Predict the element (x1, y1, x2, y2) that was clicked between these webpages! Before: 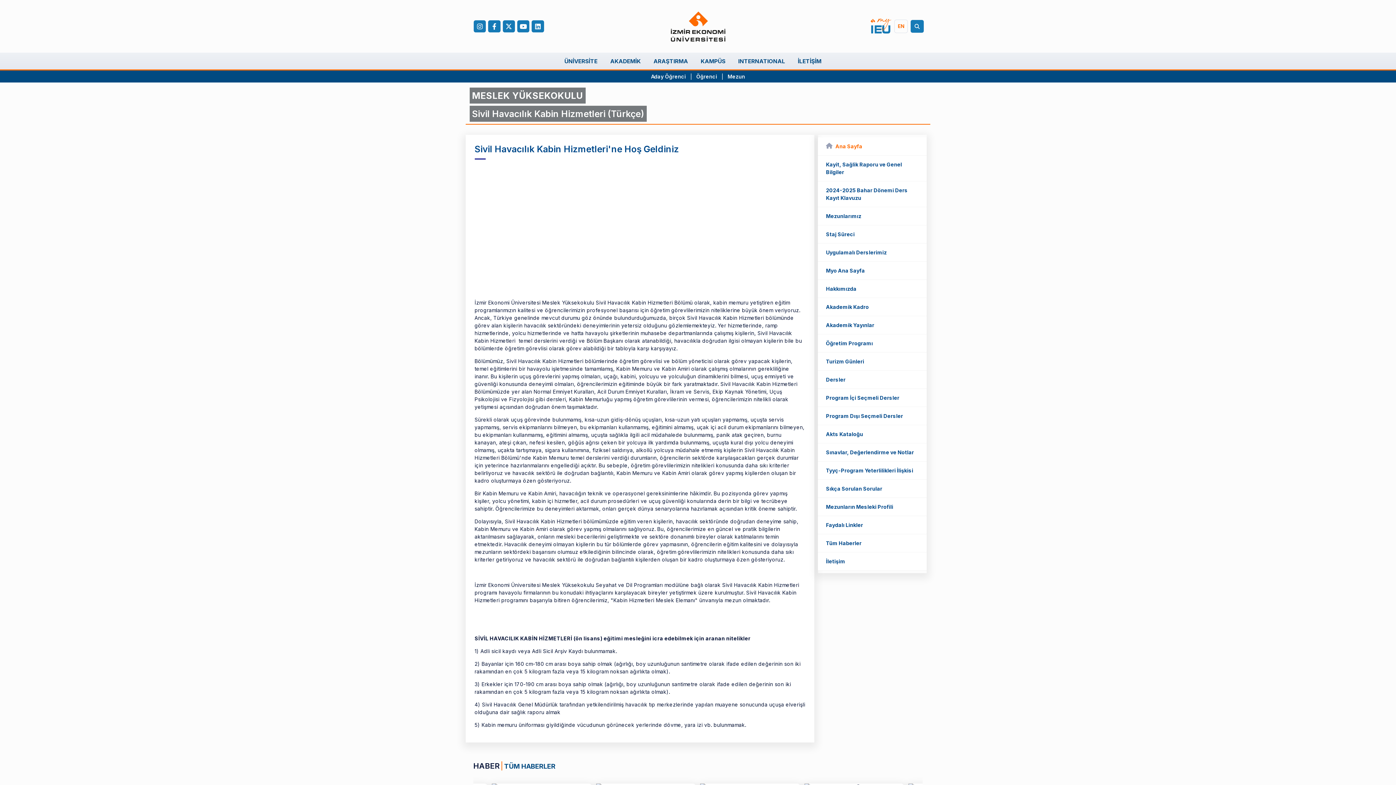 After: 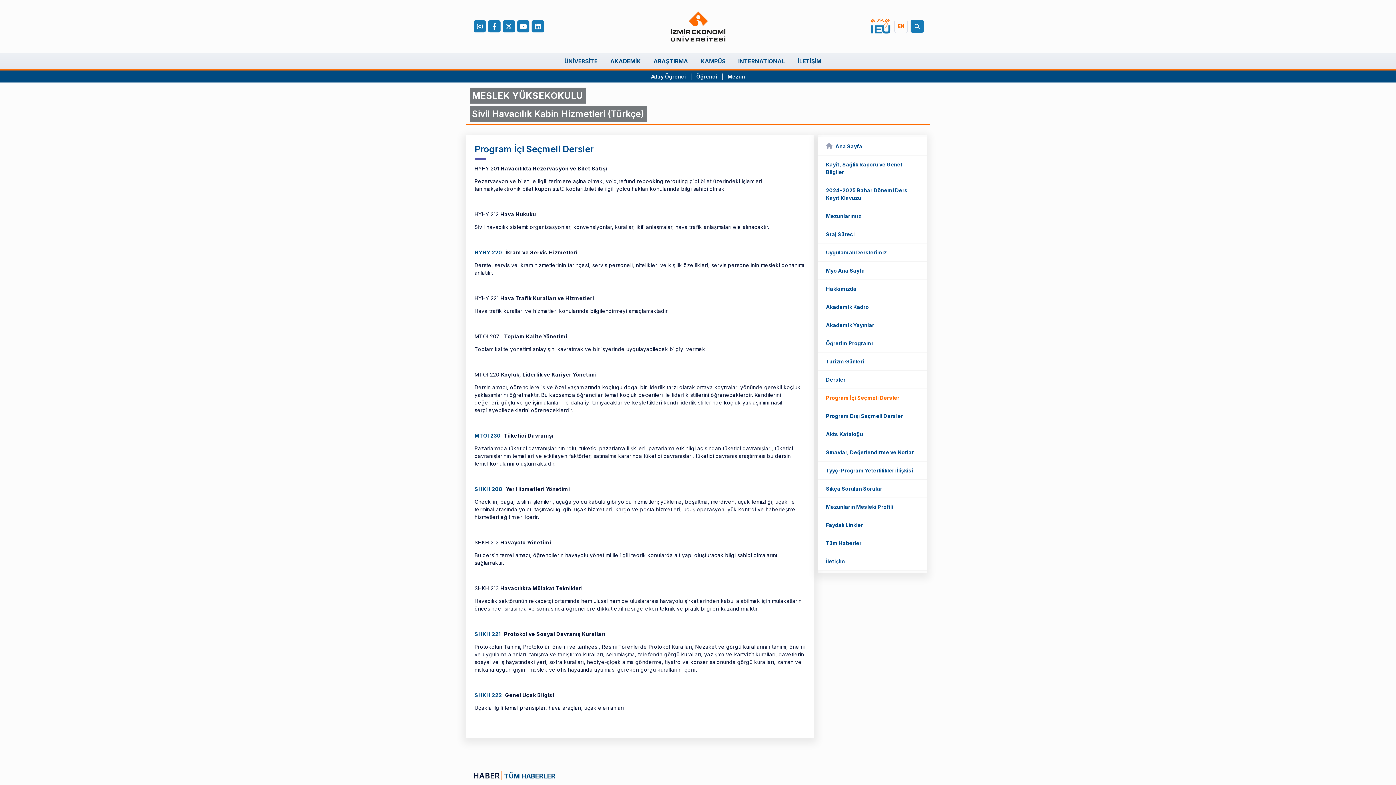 Action: bbox: (818, 389, 926, 407) label: Program İçi Seçmeli Dersler